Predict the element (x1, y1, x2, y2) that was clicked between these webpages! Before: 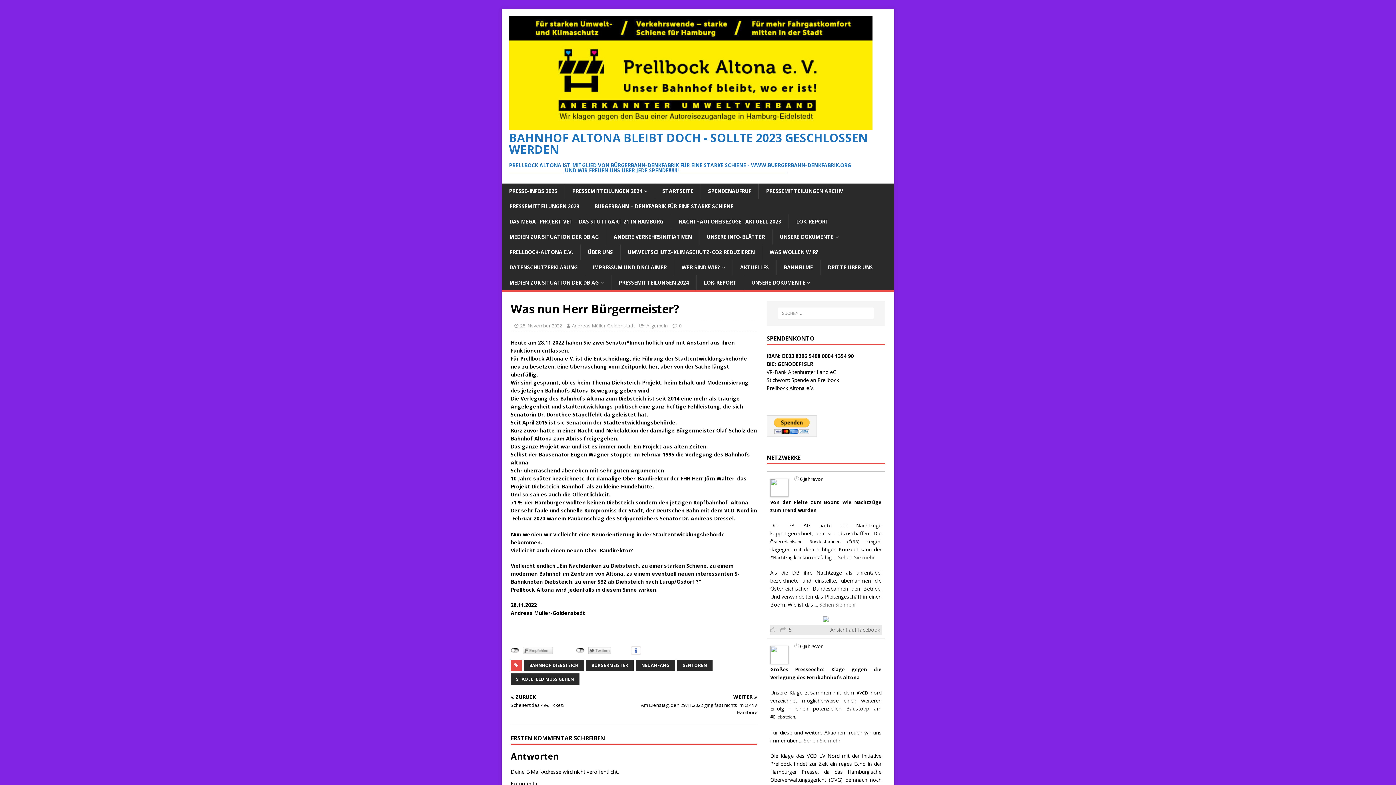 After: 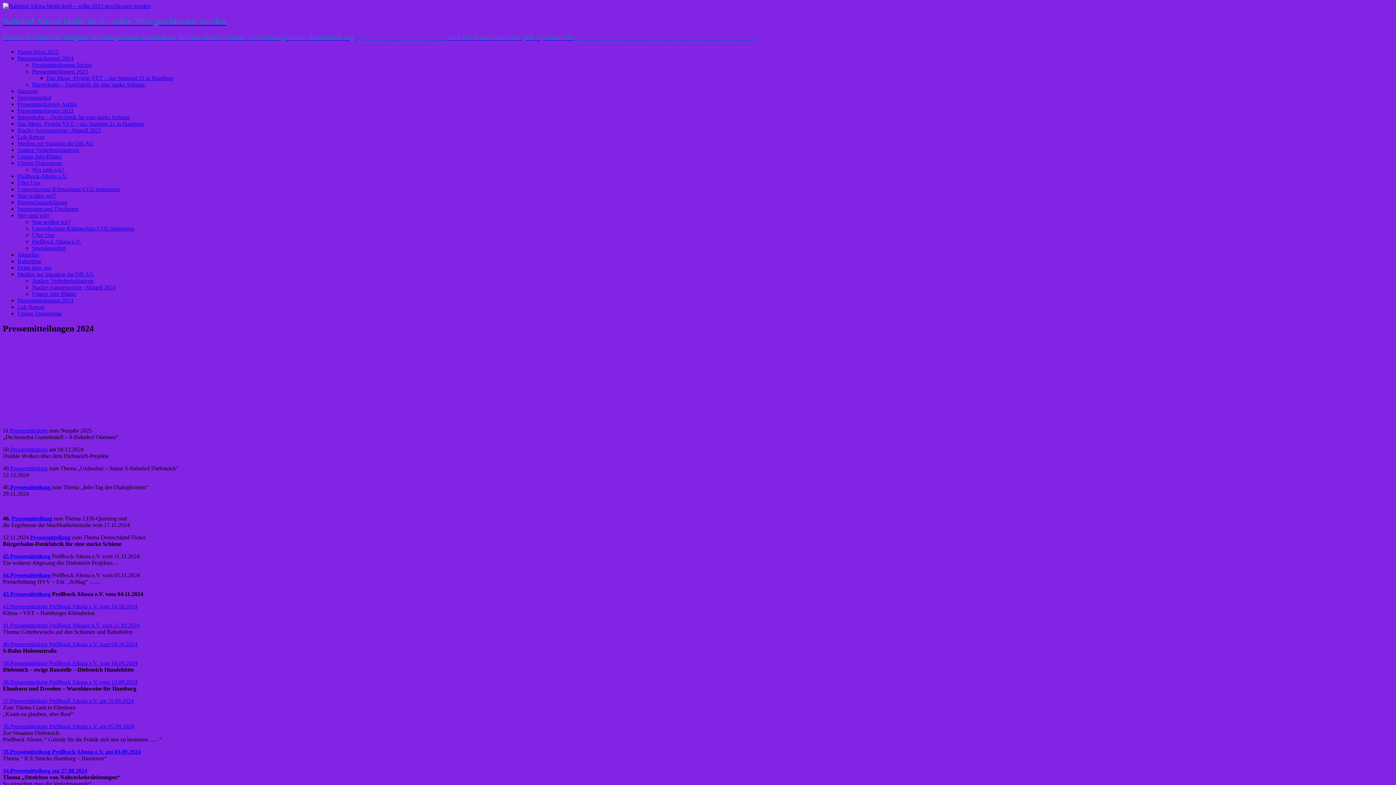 Action: label: PRESSEMITTEILUNGEN 2024 bbox: (564, 183, 654, 198)